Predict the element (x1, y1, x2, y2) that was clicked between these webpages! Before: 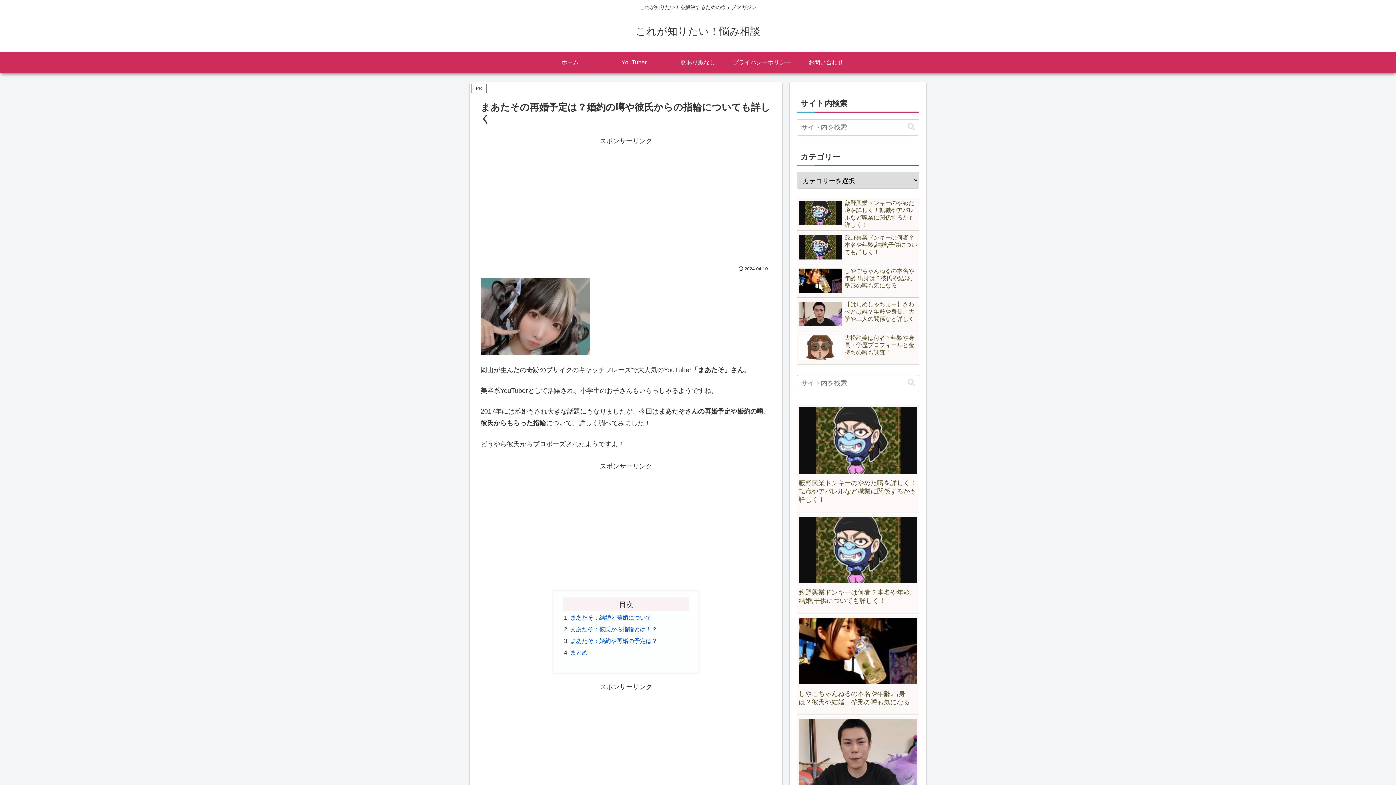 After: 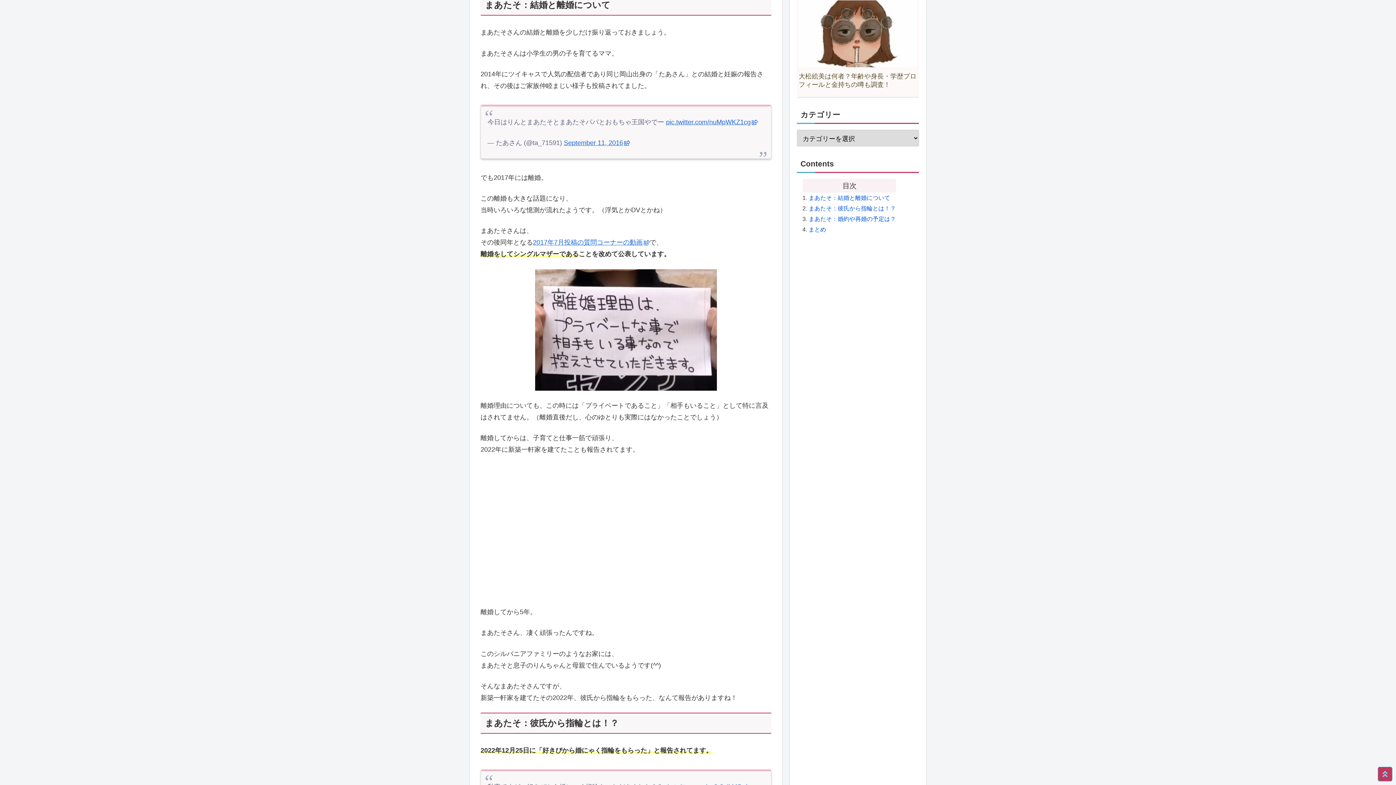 Action: bbox: (570, 614, 651, 621) label: まあたそ：結婚と離婚について